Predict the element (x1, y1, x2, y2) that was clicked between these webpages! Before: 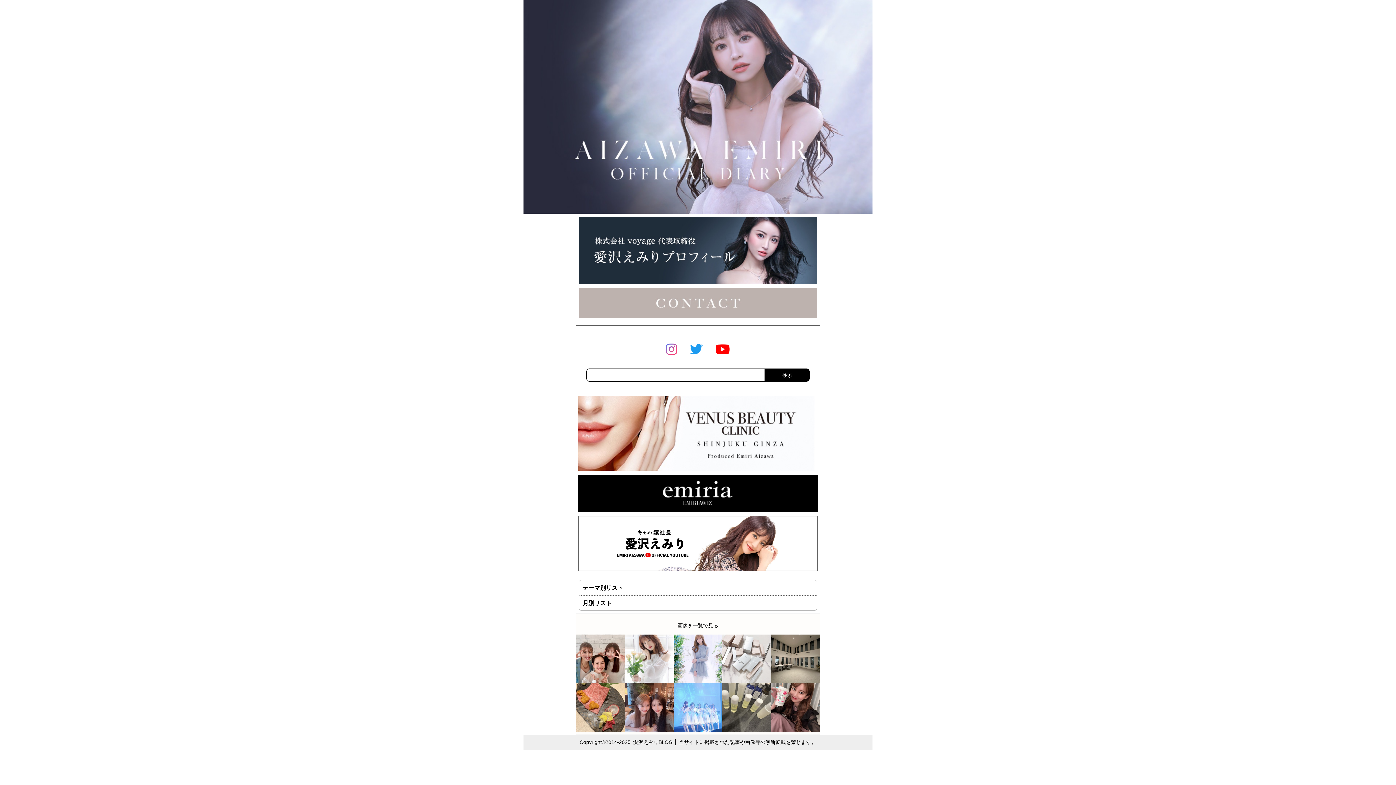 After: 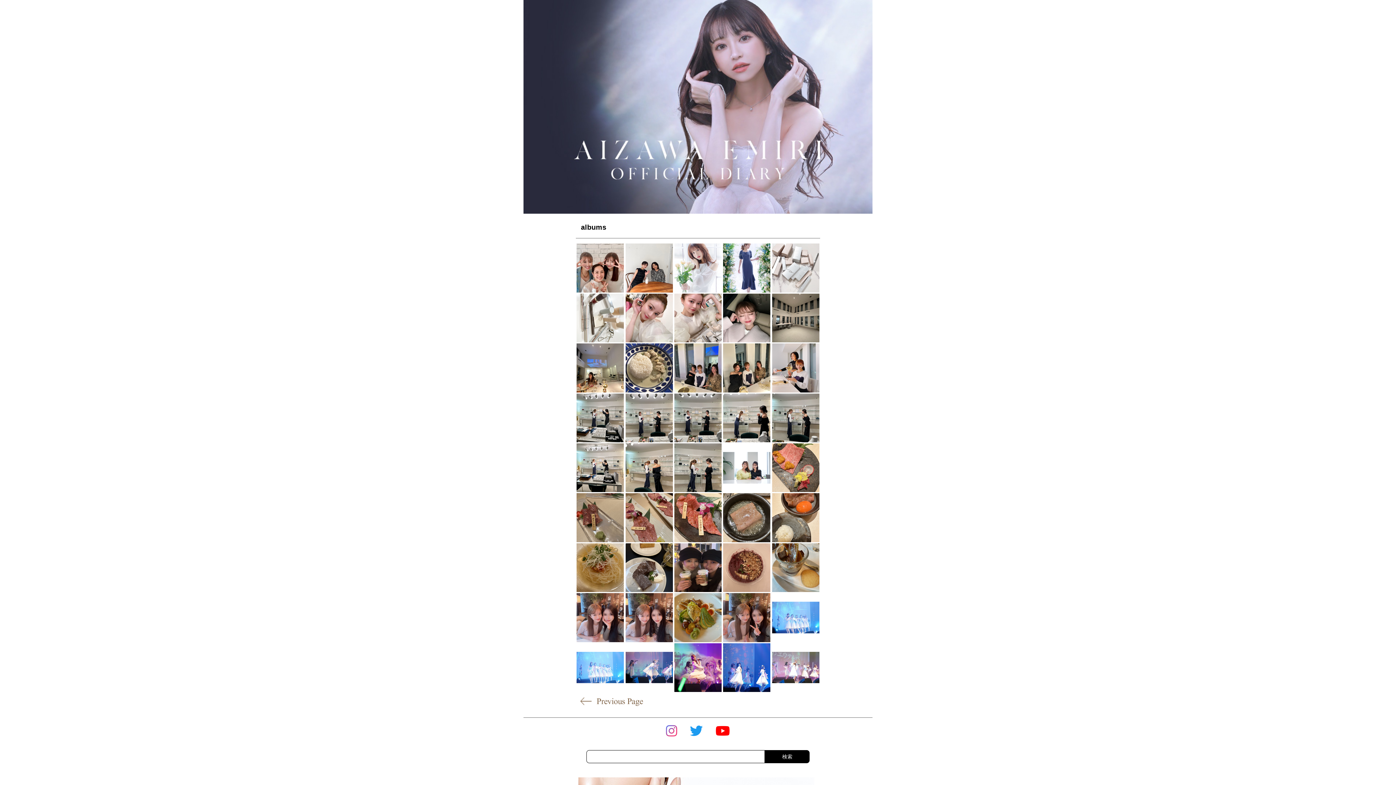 Action: bbox: (771, 726, 820, 732)